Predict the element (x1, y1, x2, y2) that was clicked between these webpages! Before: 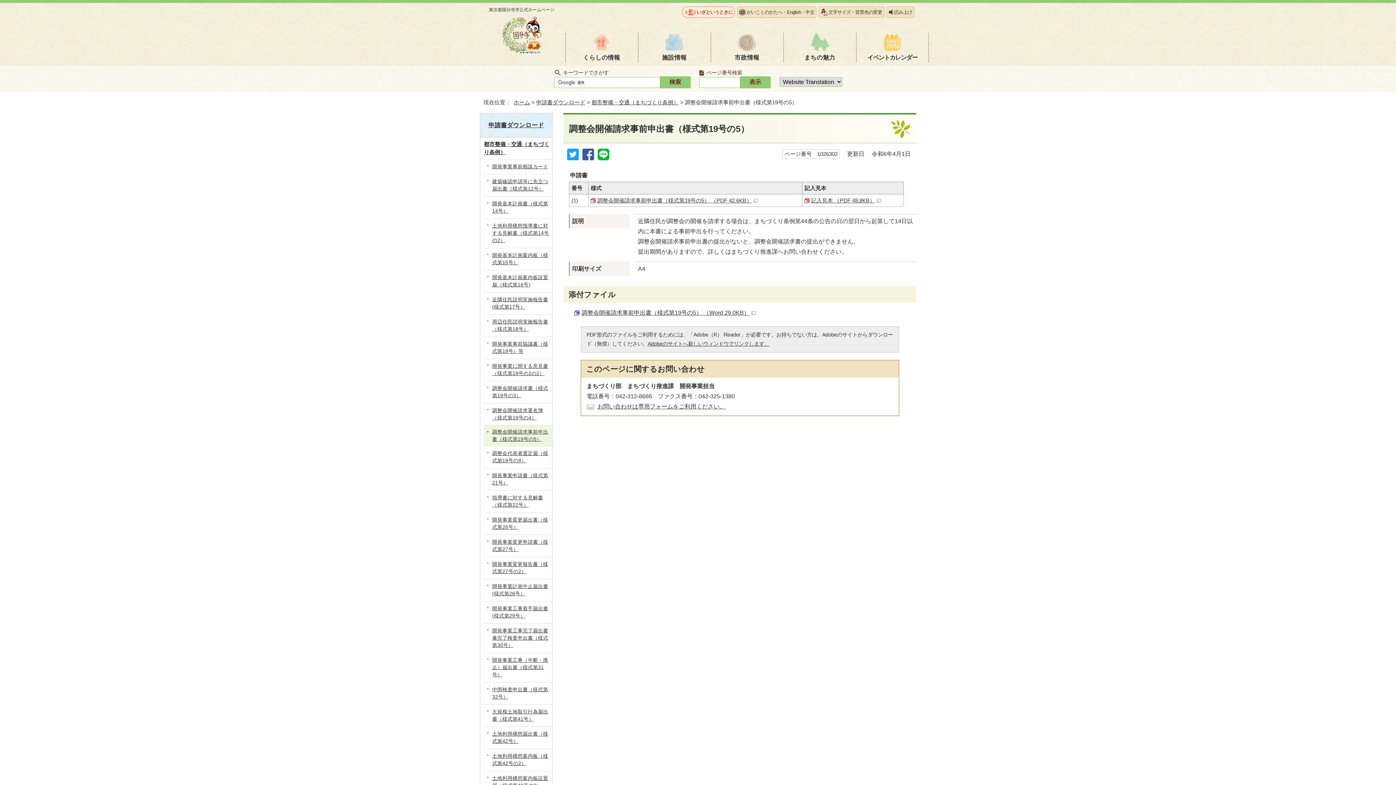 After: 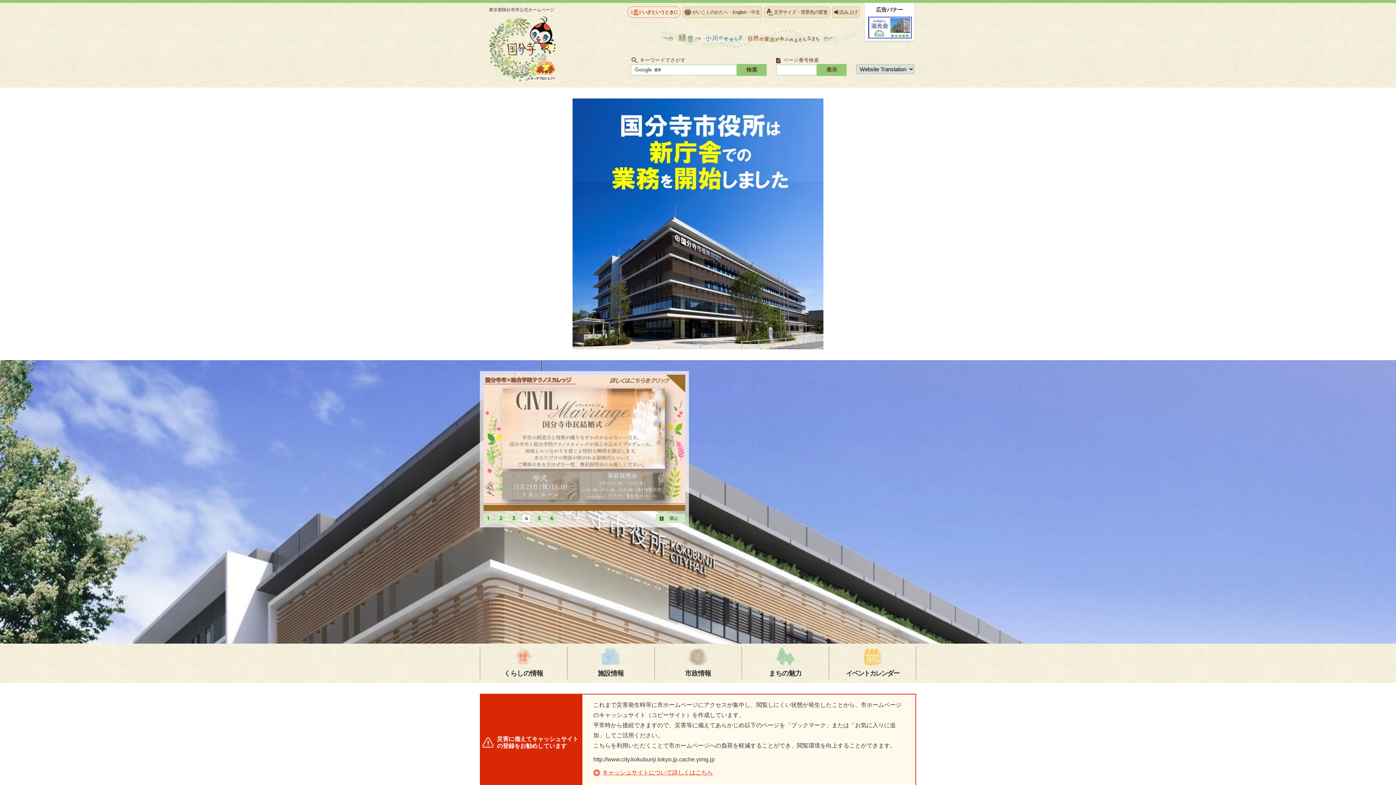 Action: label: ホーム bbox: (513, 99, 530, 105)